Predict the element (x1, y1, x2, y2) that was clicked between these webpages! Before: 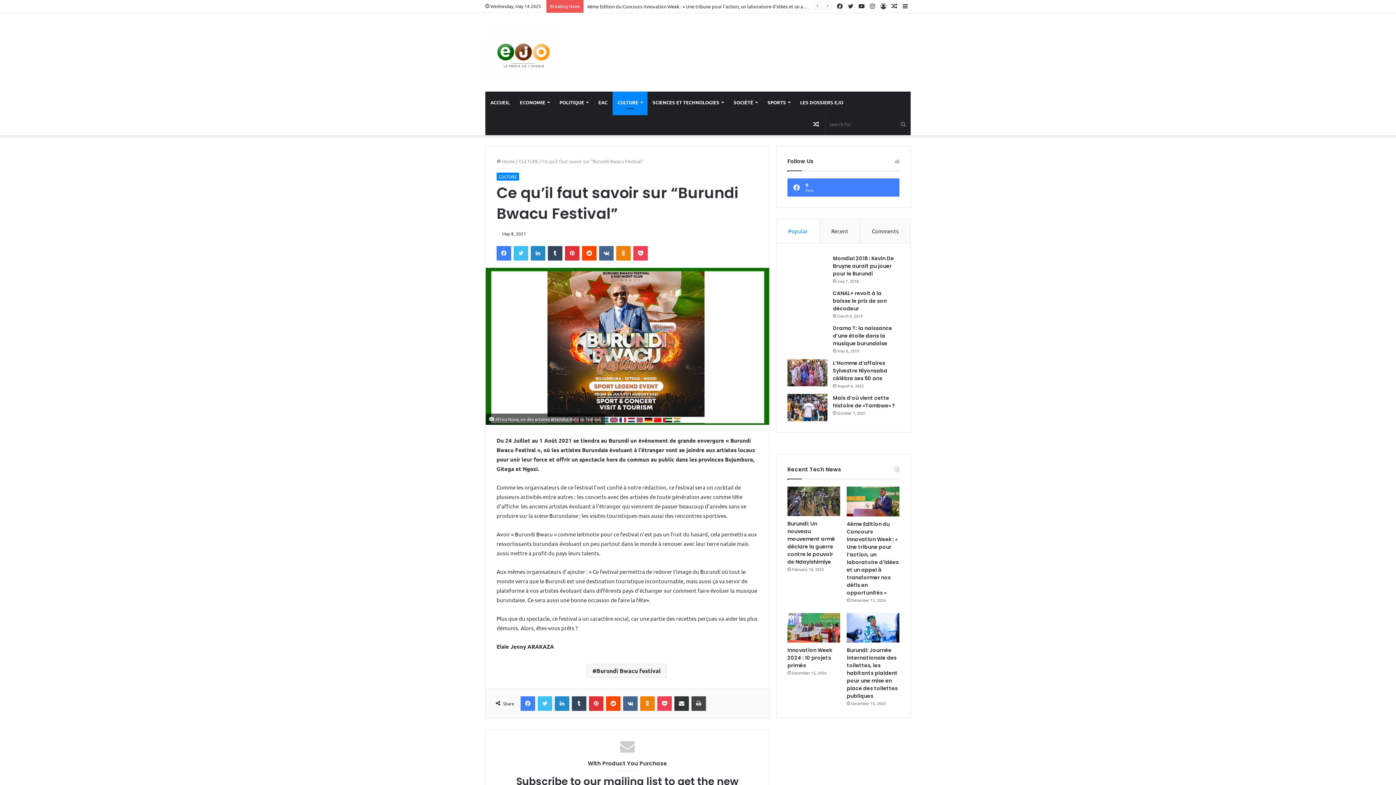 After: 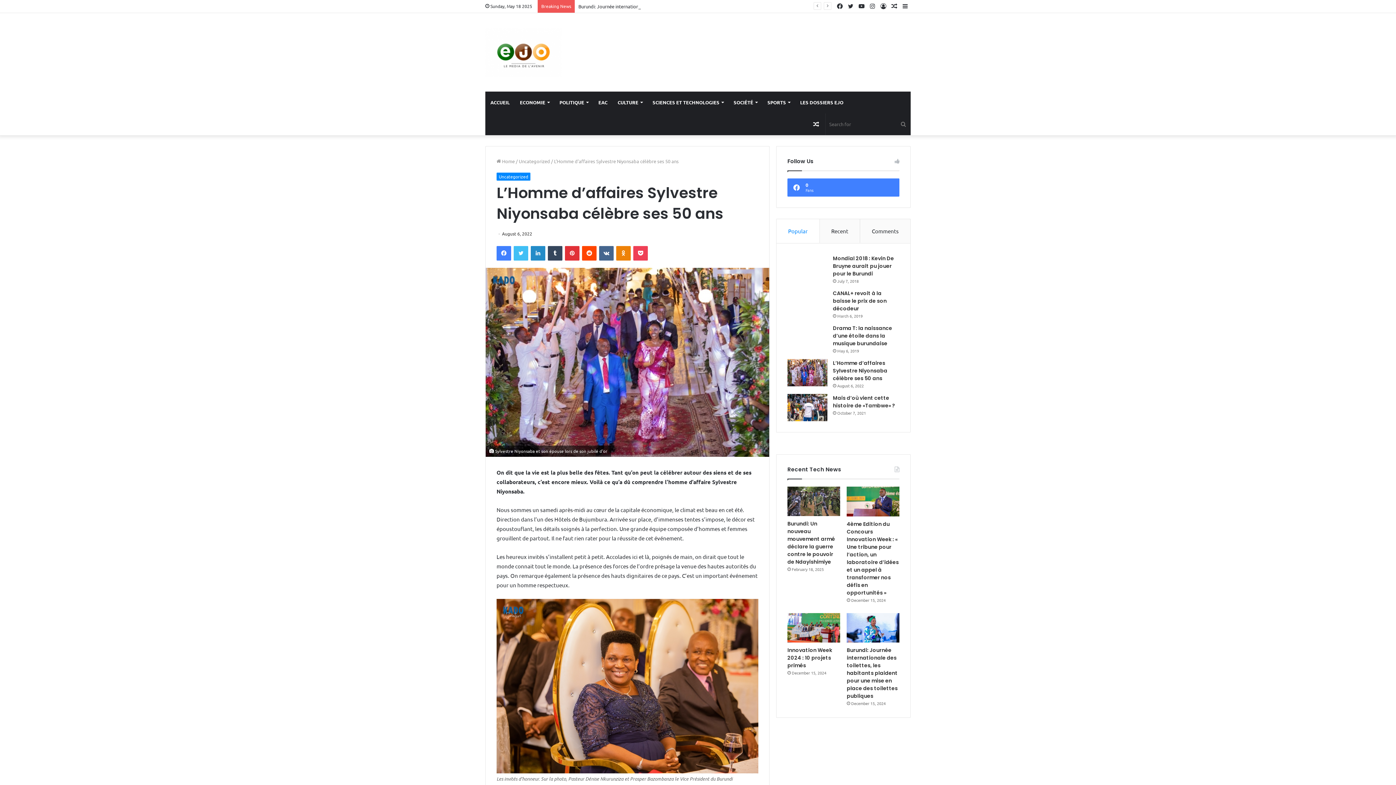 Action: bbox: (787, 359, 827, 386) label: L’Homme d’affaires Sylvestre Niyonsaba célèbre ses 50 ans